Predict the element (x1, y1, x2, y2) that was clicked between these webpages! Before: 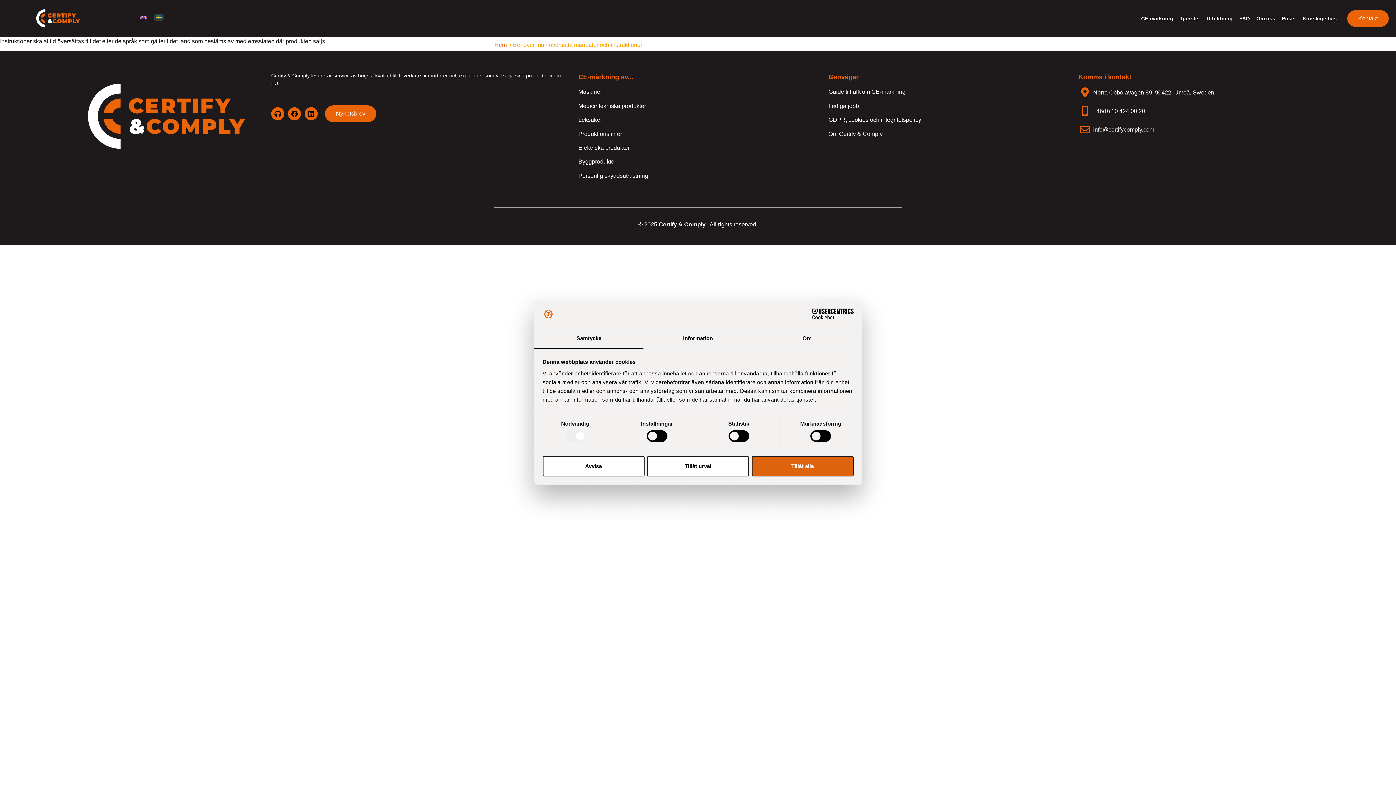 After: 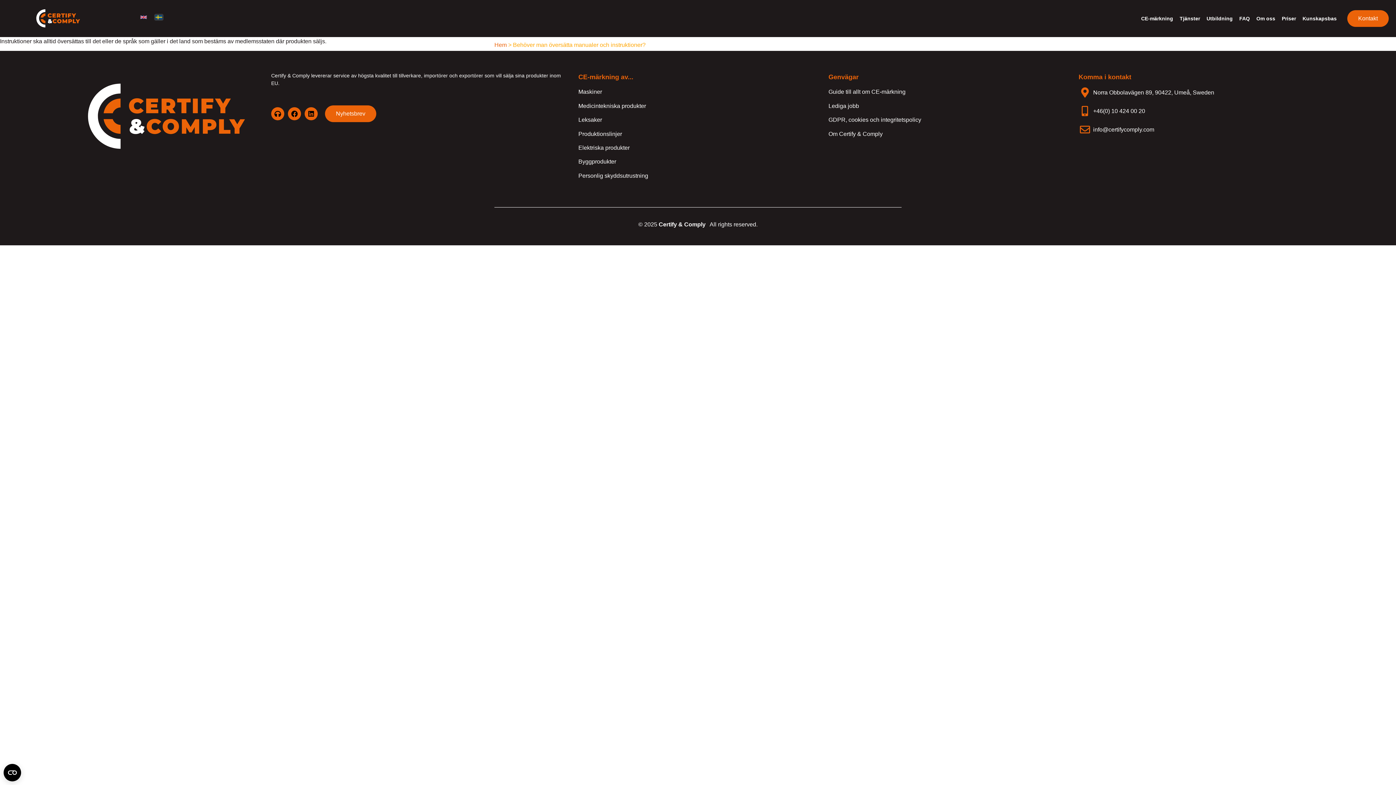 Action: label: Tillåt alla bbox: (751, 456, 853, 476)